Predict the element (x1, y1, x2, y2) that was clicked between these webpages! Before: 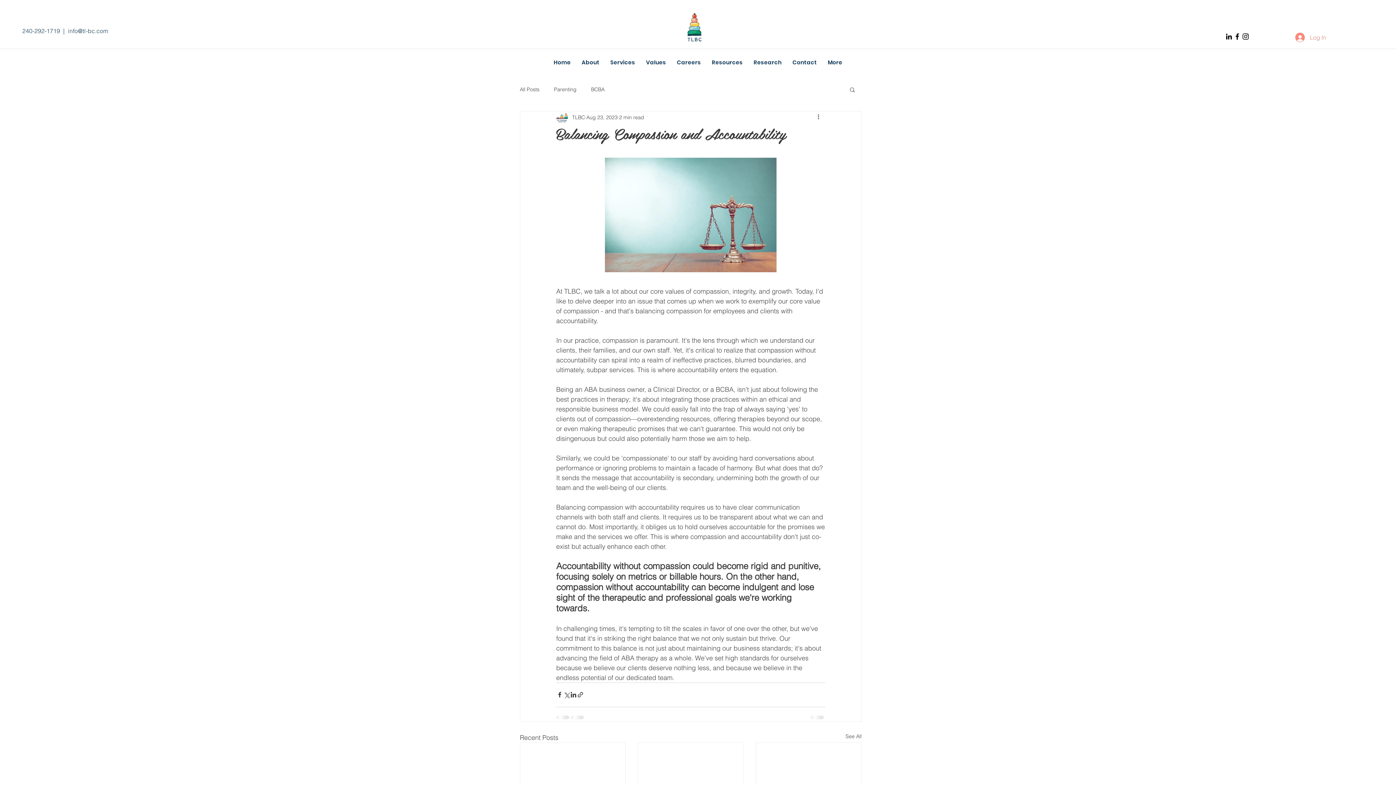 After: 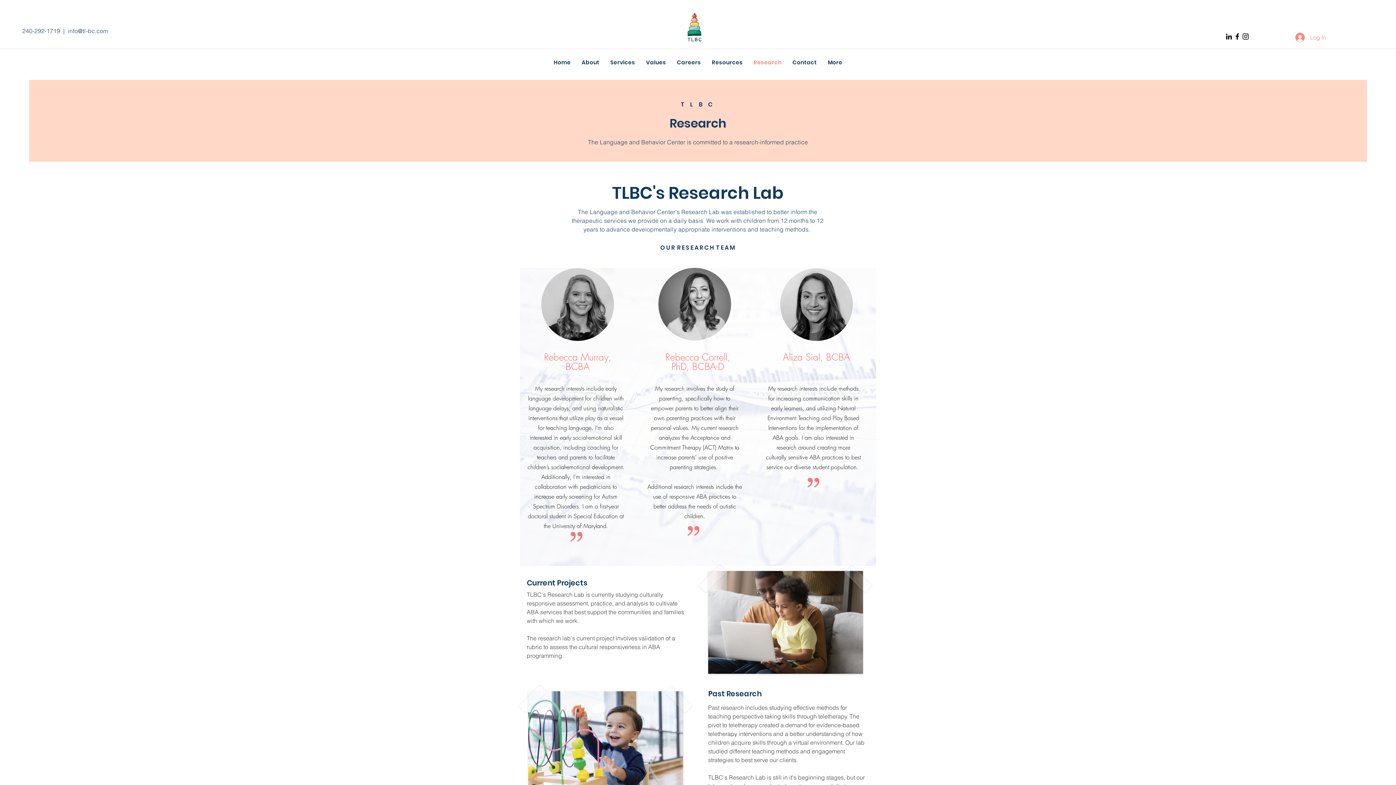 Action: bbox: (748, 53, 787, 71) label: Research